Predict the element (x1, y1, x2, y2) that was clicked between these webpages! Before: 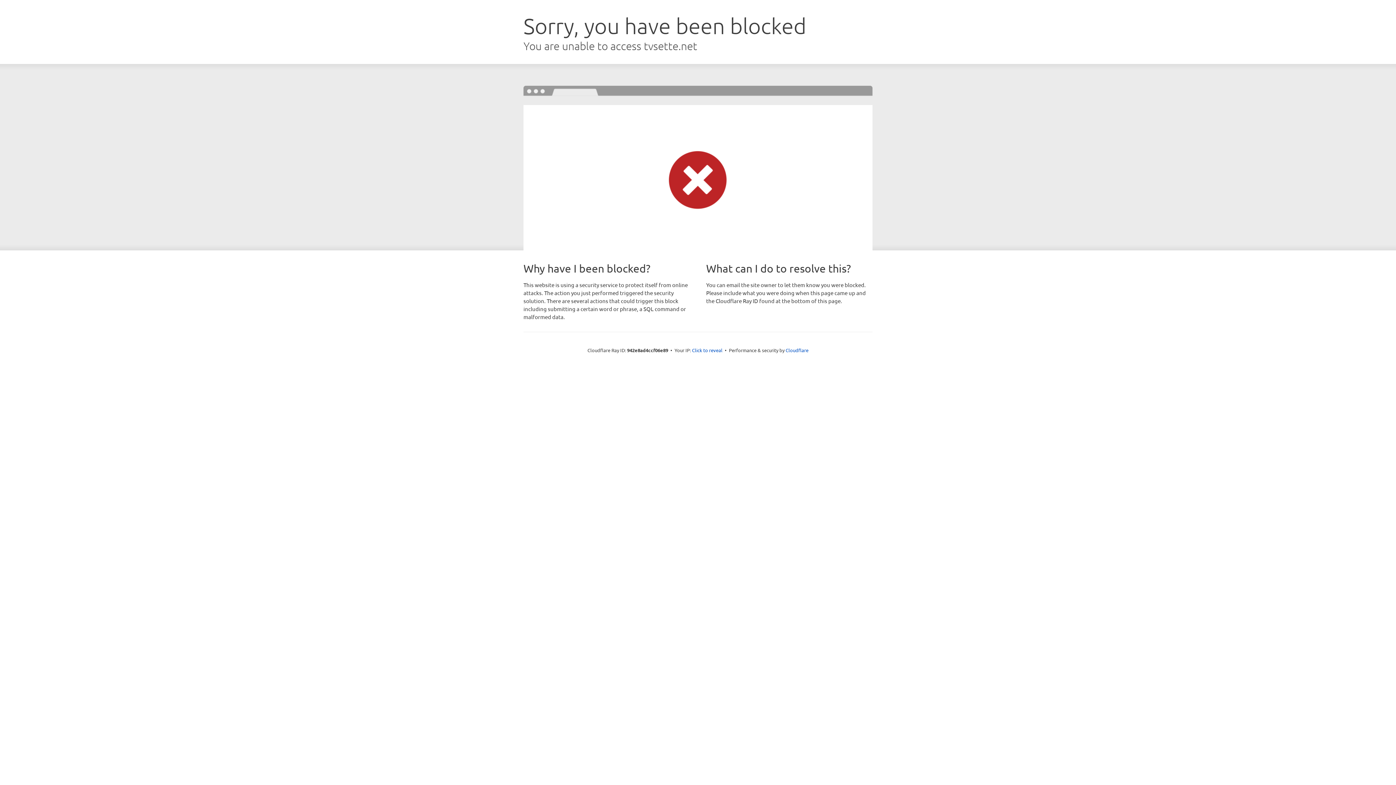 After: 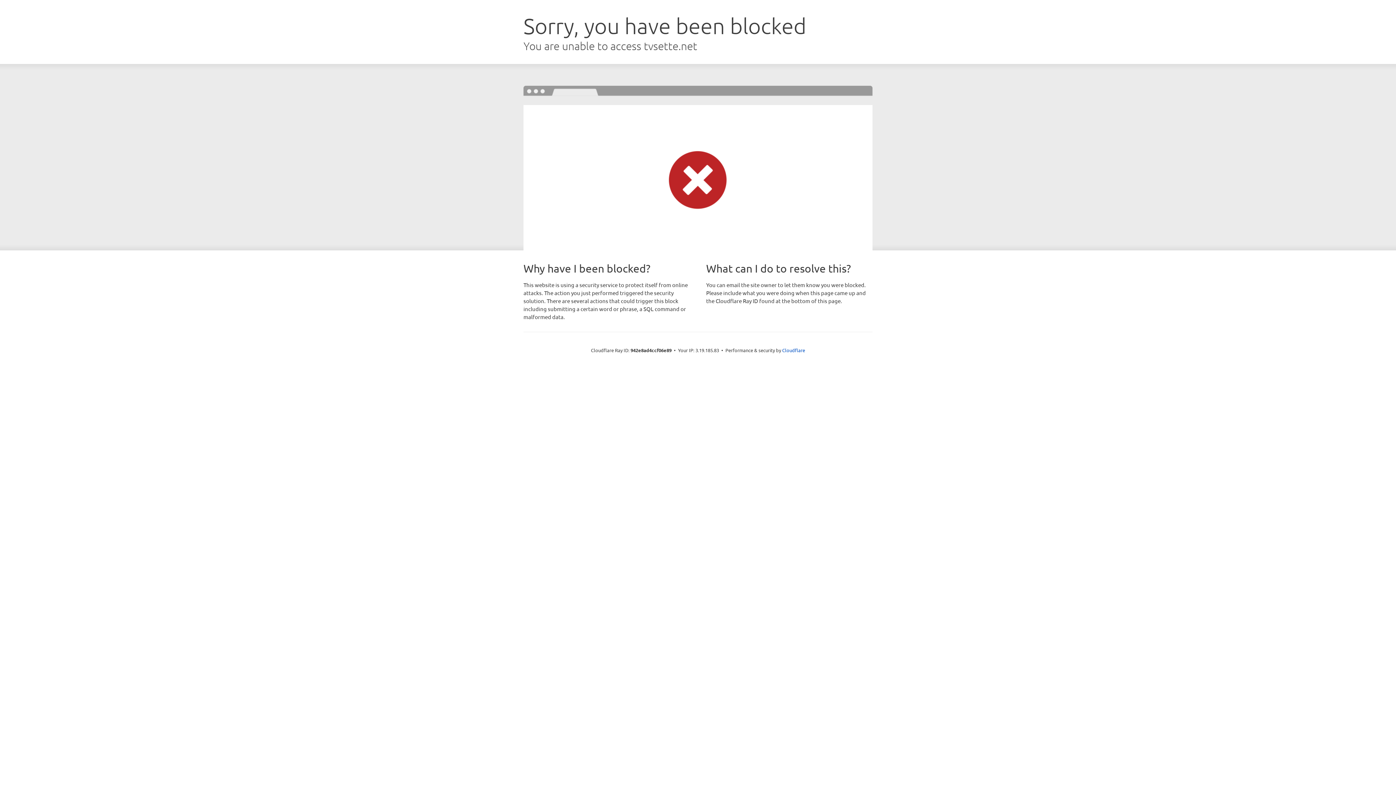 Action: label: Click to reveal bbox: (692, 346, 722, 353)